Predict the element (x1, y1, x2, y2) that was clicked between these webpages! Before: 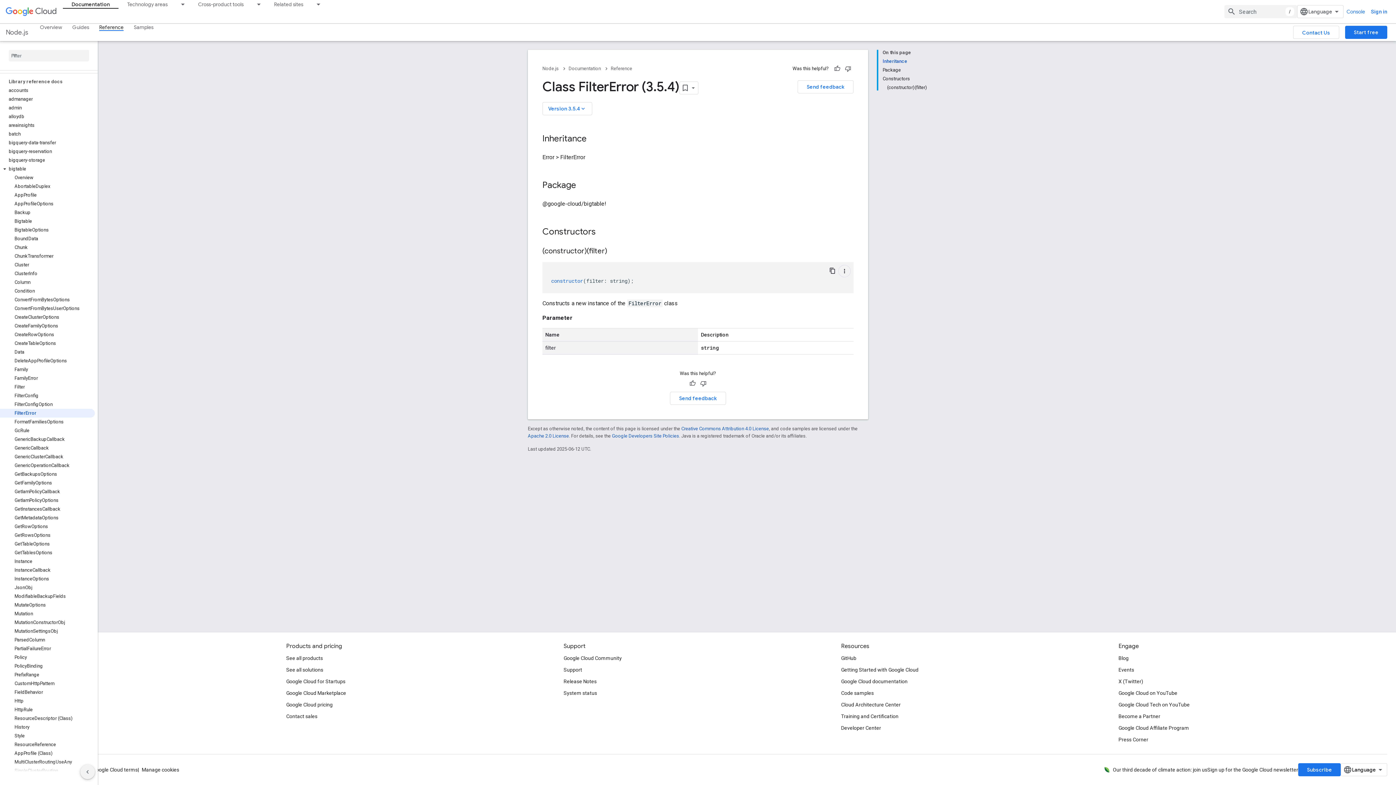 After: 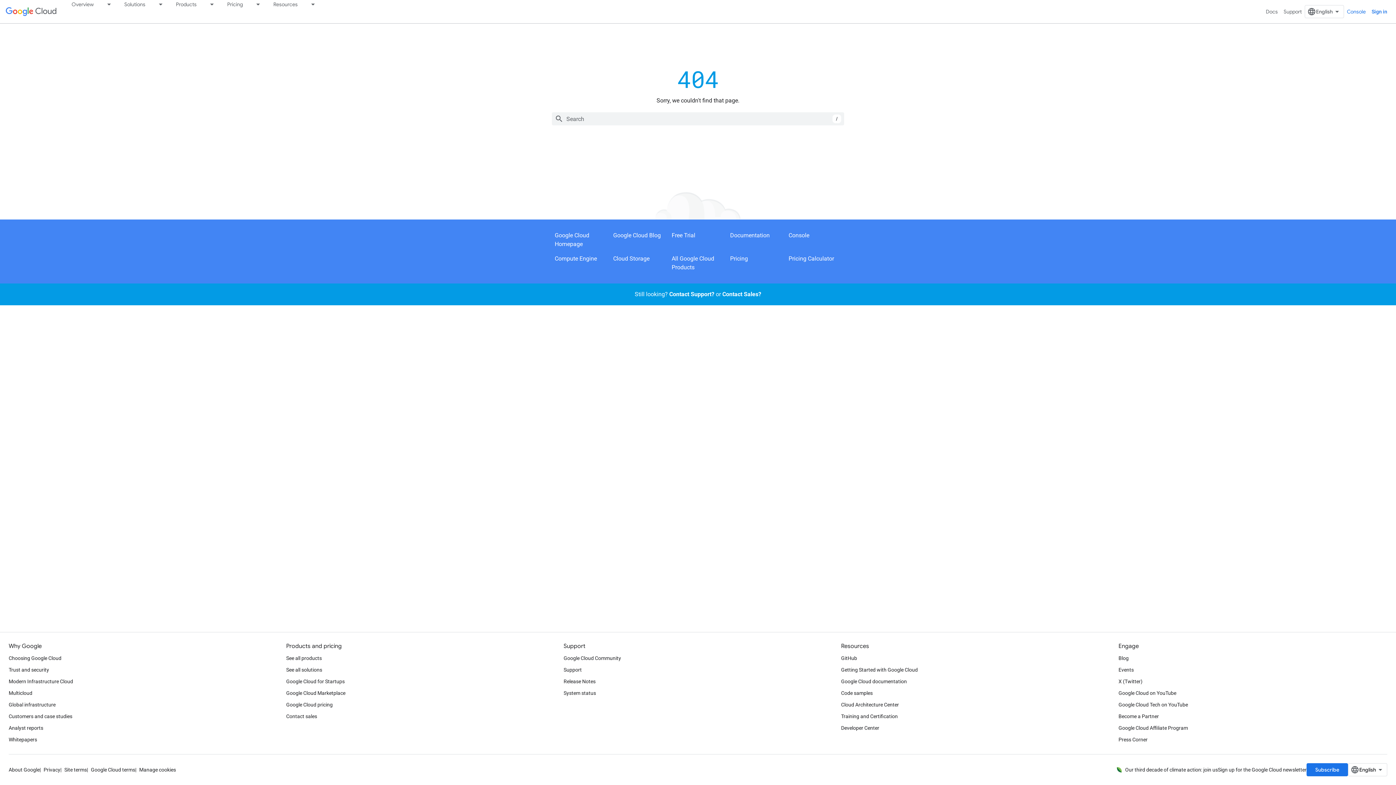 Action: label: Google Cloud Affiliate Program bbox: (1118, 722, 1189, 734)